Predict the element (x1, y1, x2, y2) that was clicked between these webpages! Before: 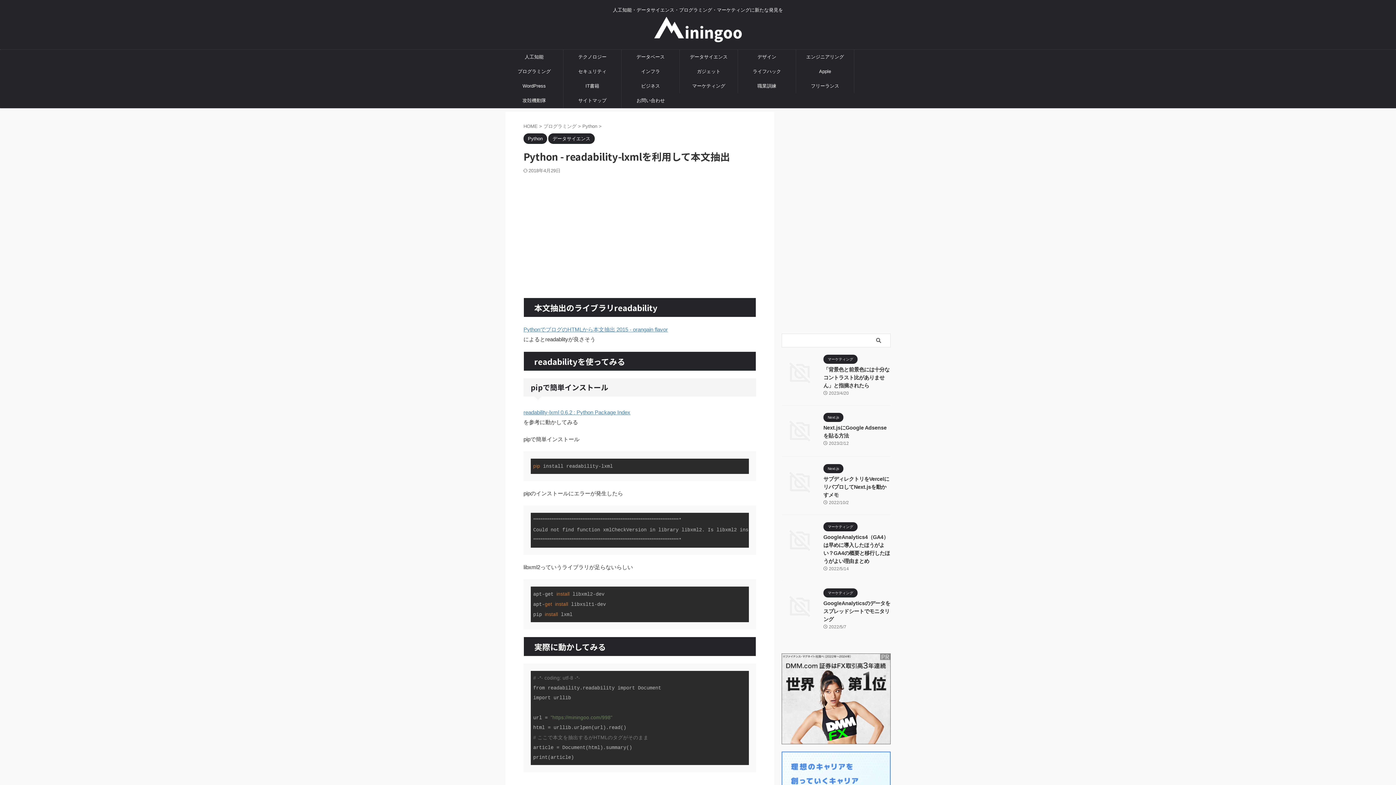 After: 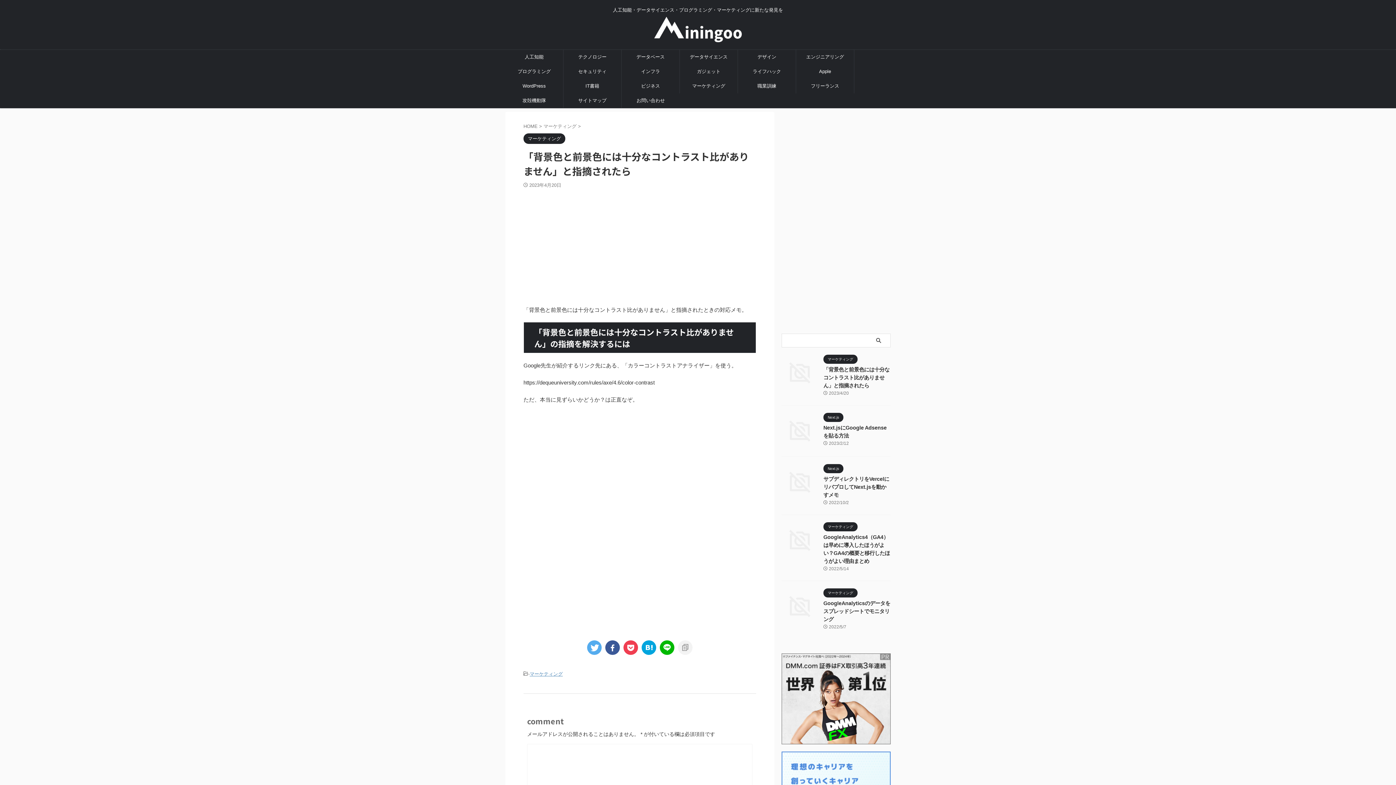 Action: bbox: (823, 366, 889, 388) label: 「背景色と前景色には十分なコントラスト比がありません」と指摘されたら